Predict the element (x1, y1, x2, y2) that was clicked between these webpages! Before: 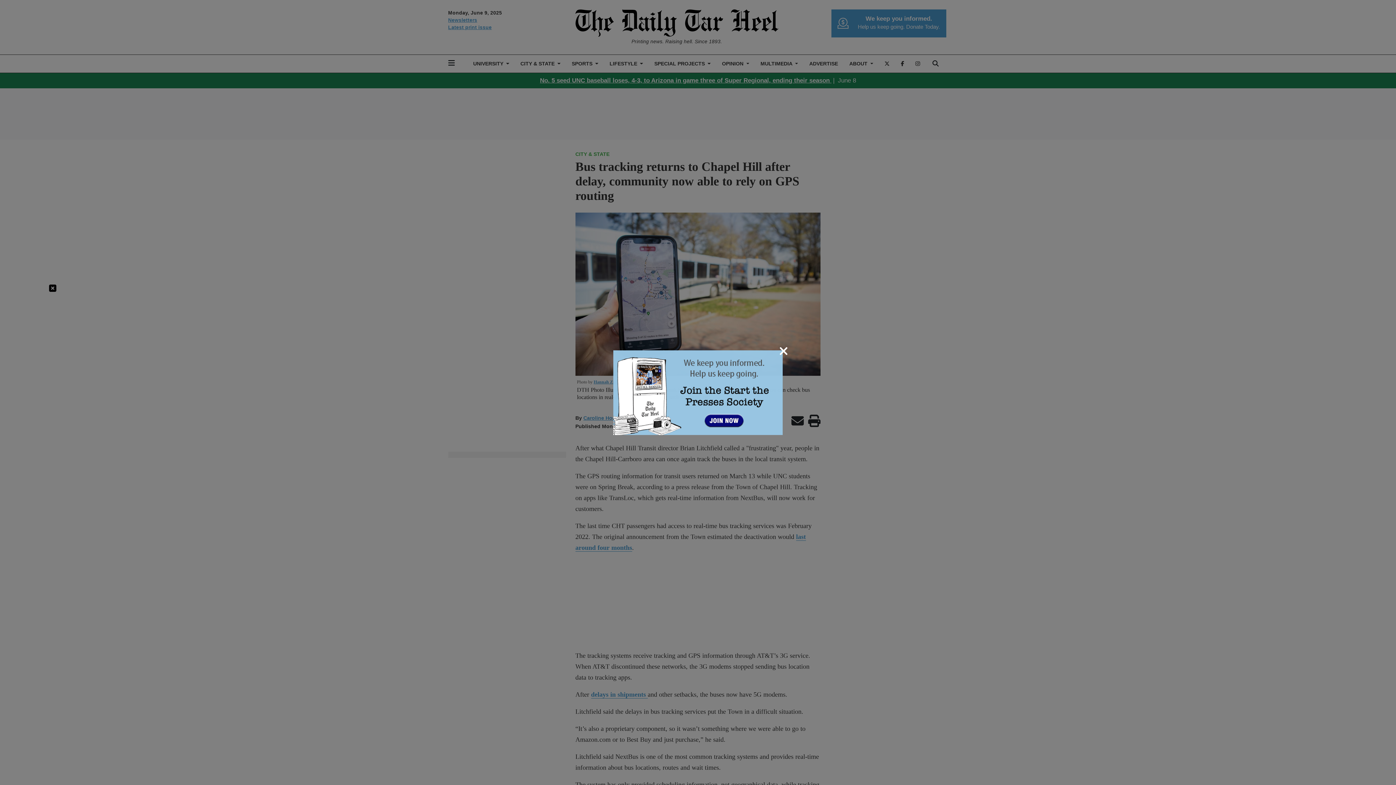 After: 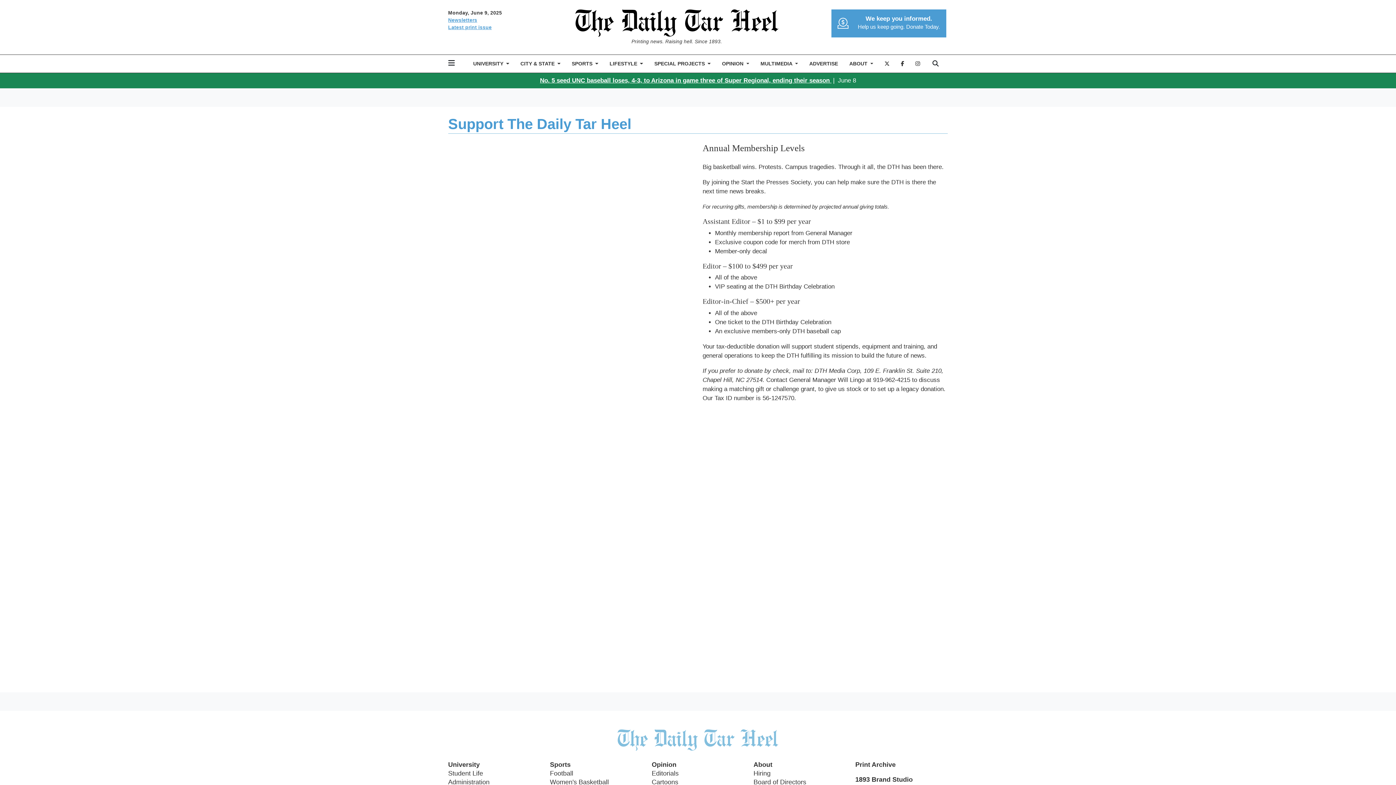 Action: bbox: (613, 388, 782, 395)